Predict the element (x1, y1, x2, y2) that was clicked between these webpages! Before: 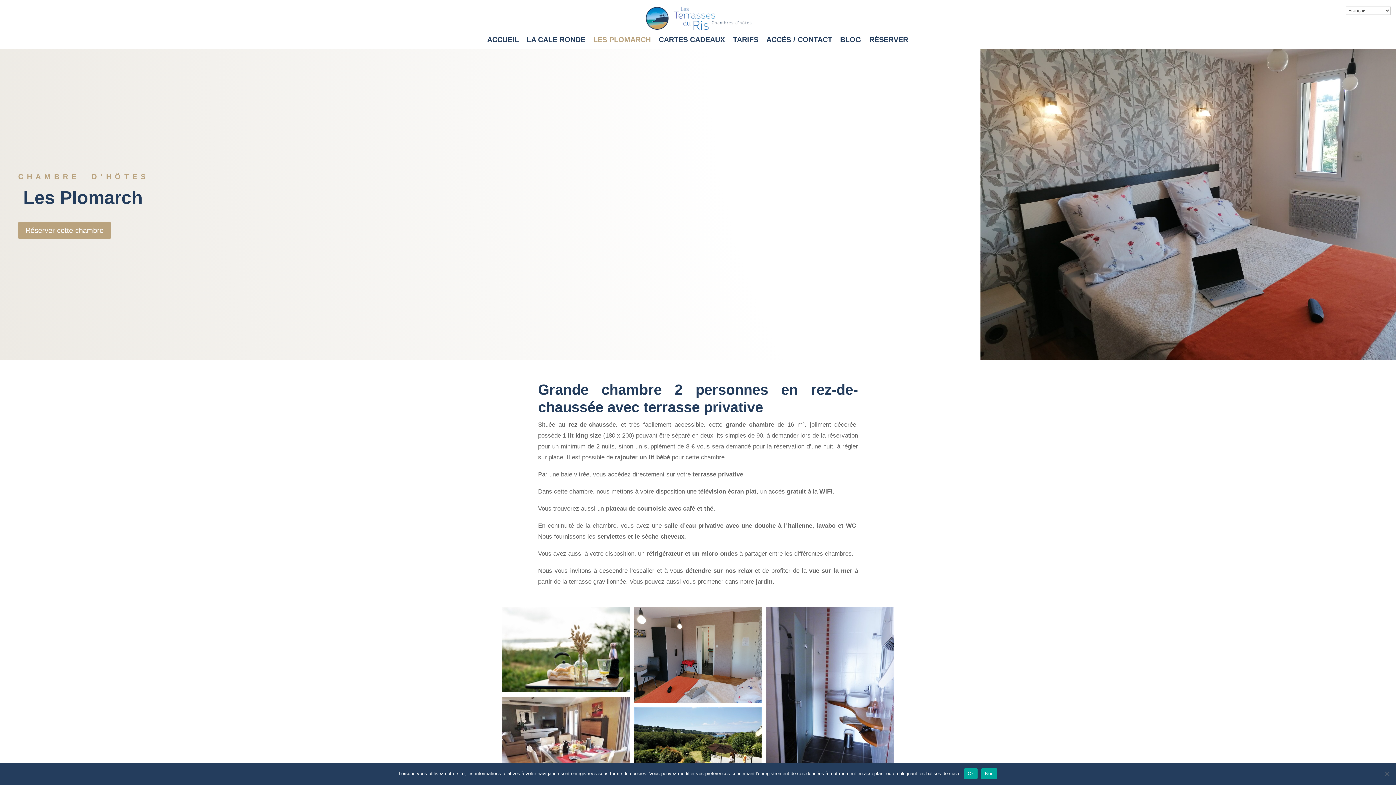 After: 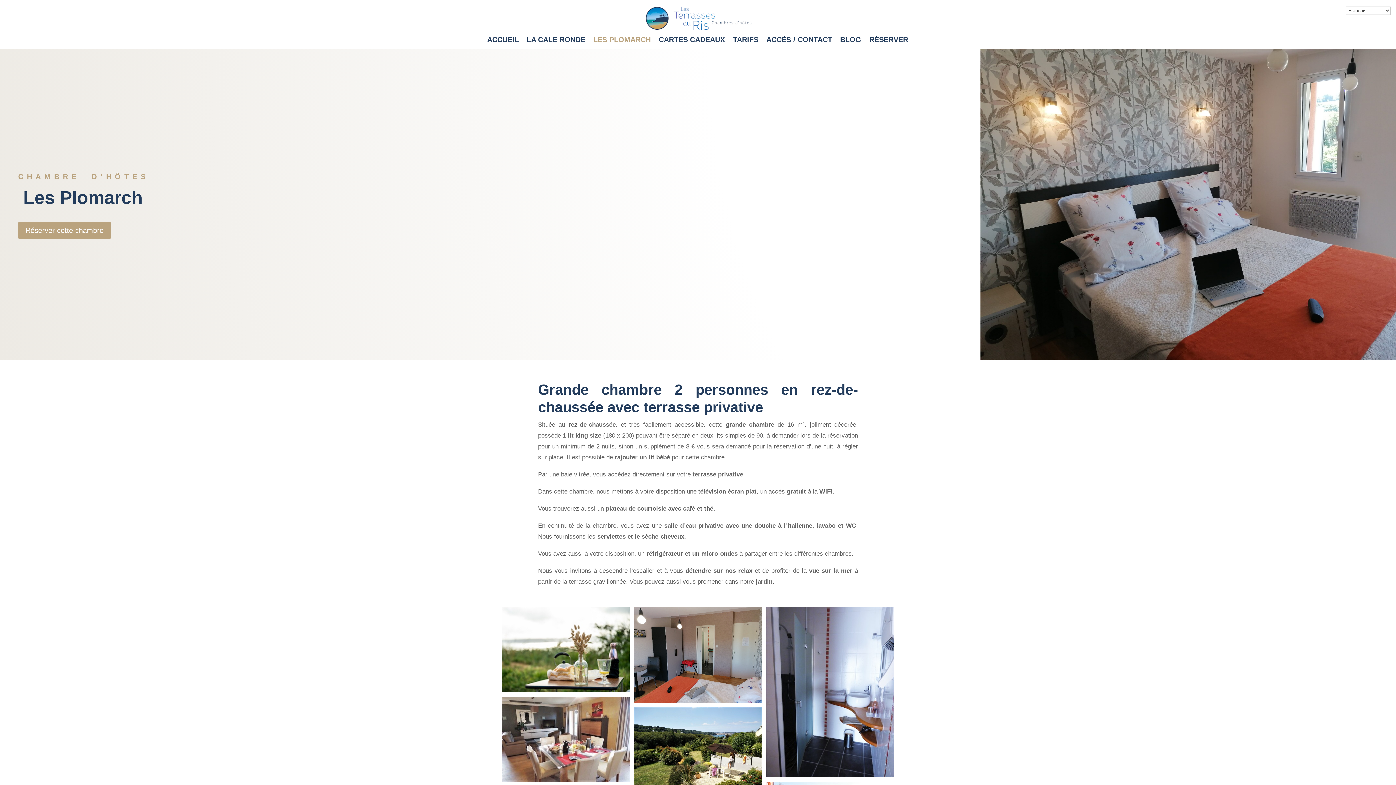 Action: bbox: (964, 768, 977, 779) label: Ok